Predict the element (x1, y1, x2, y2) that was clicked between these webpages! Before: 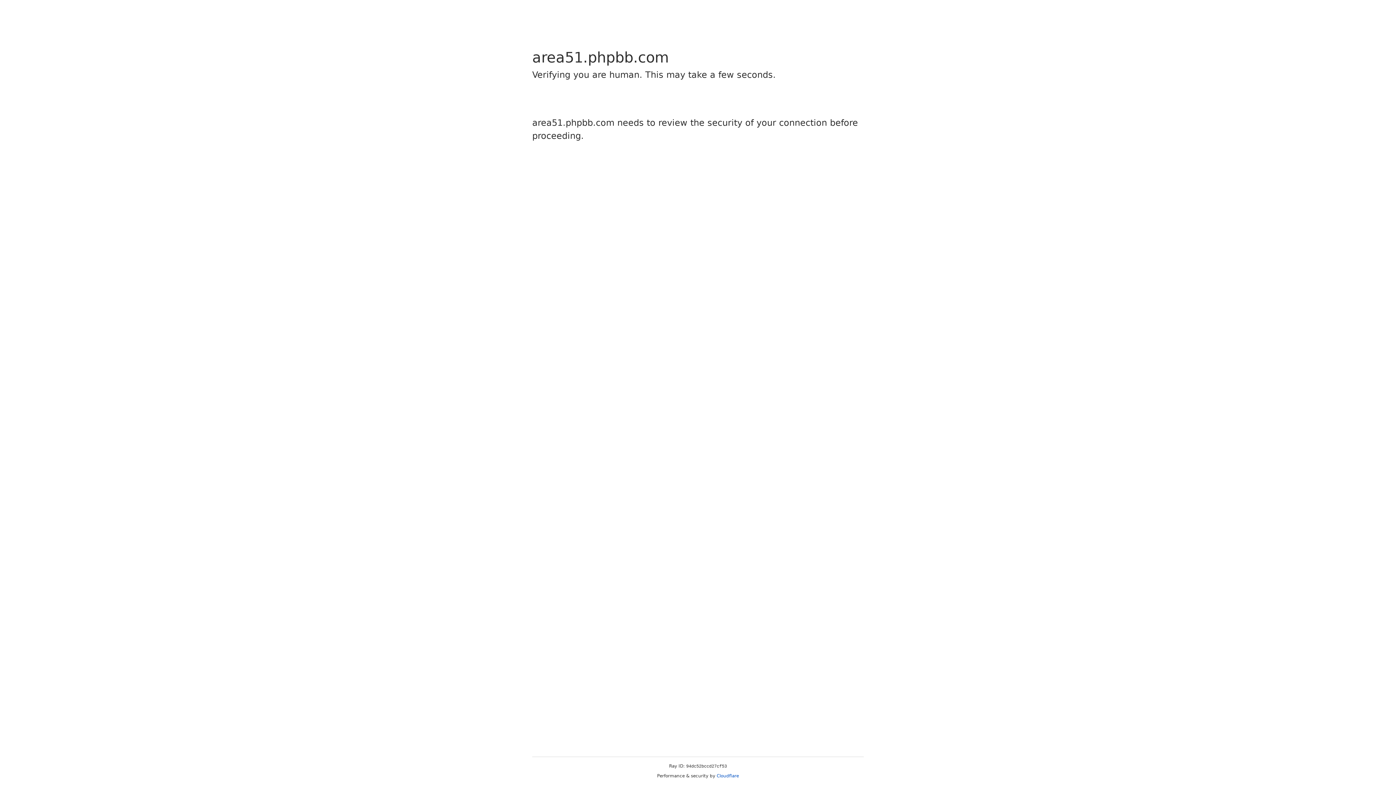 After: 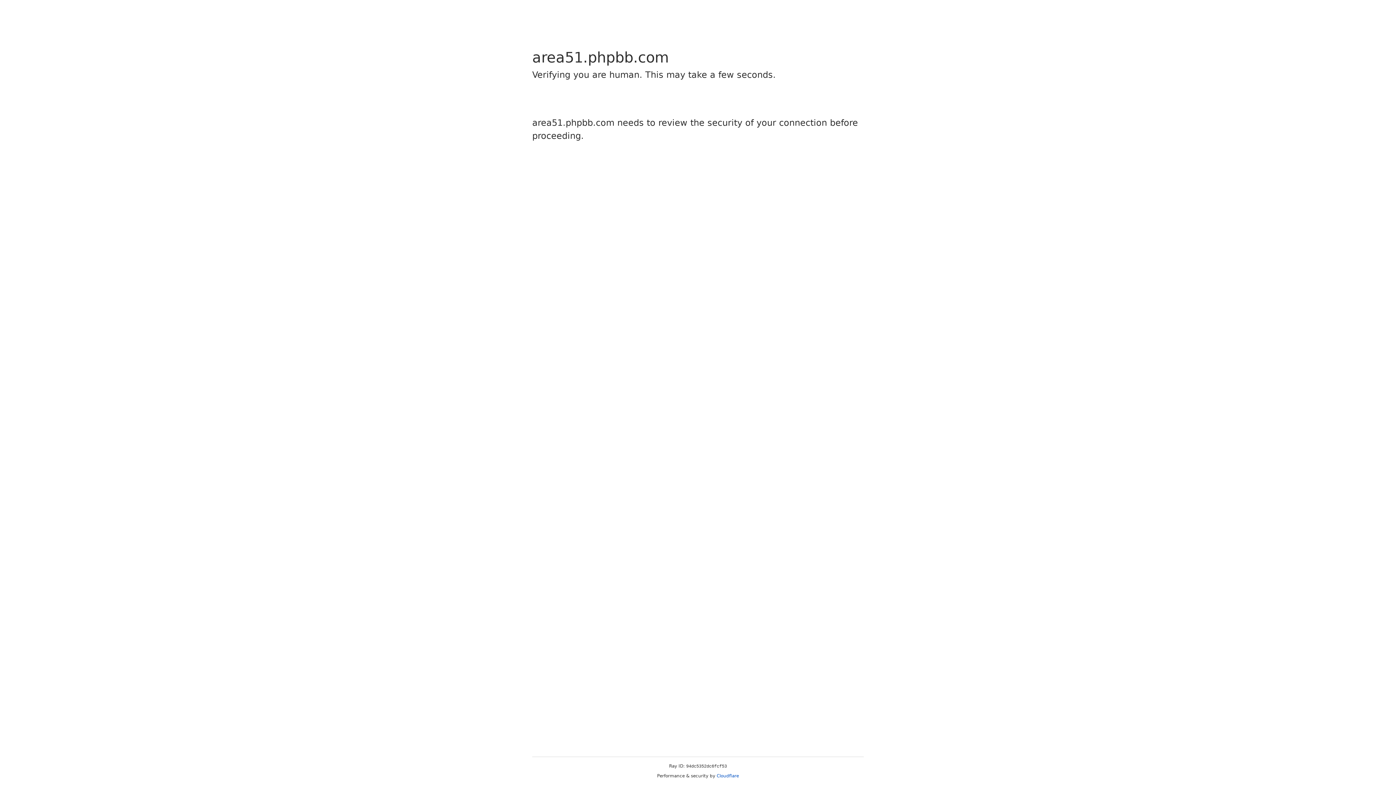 Action: bbox: (716, 773, 739, 778) label: Cloudflare